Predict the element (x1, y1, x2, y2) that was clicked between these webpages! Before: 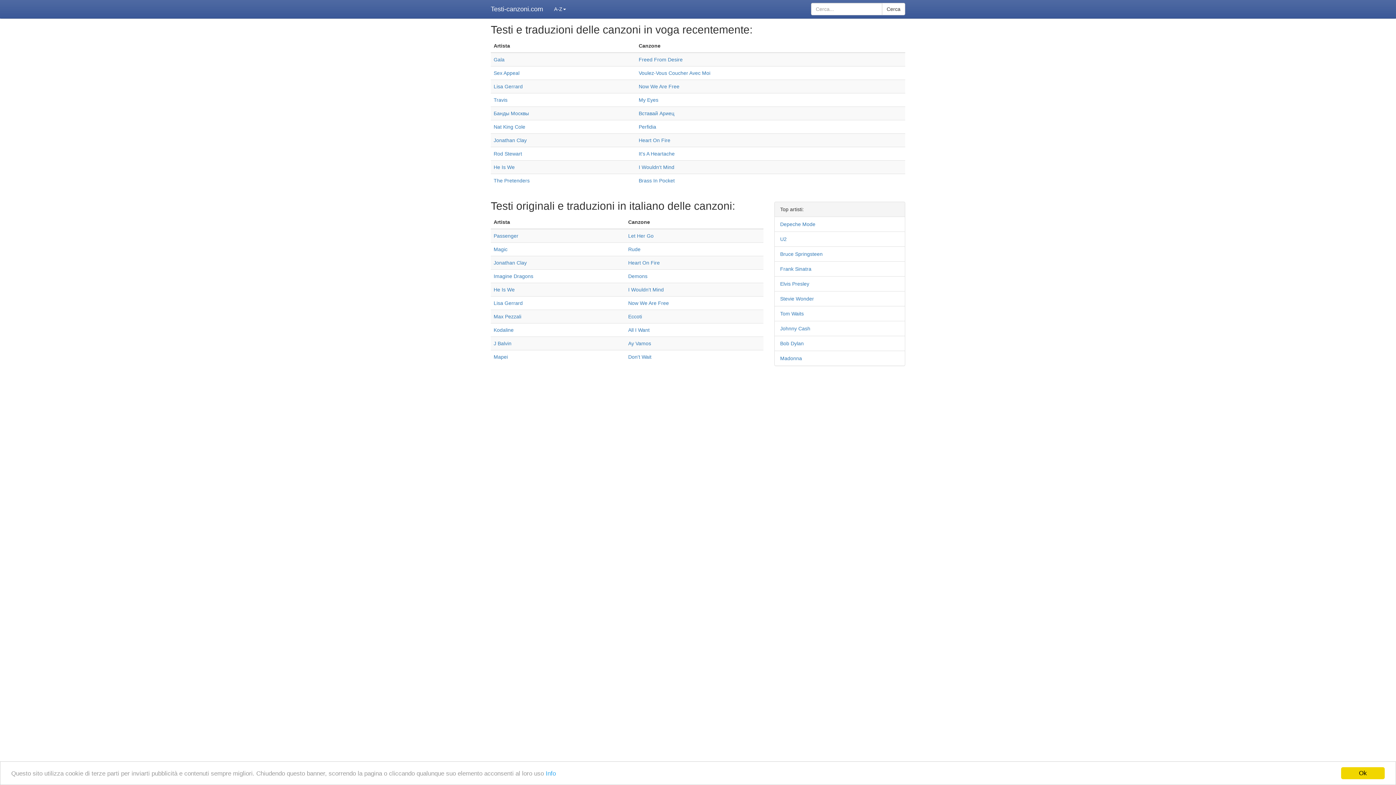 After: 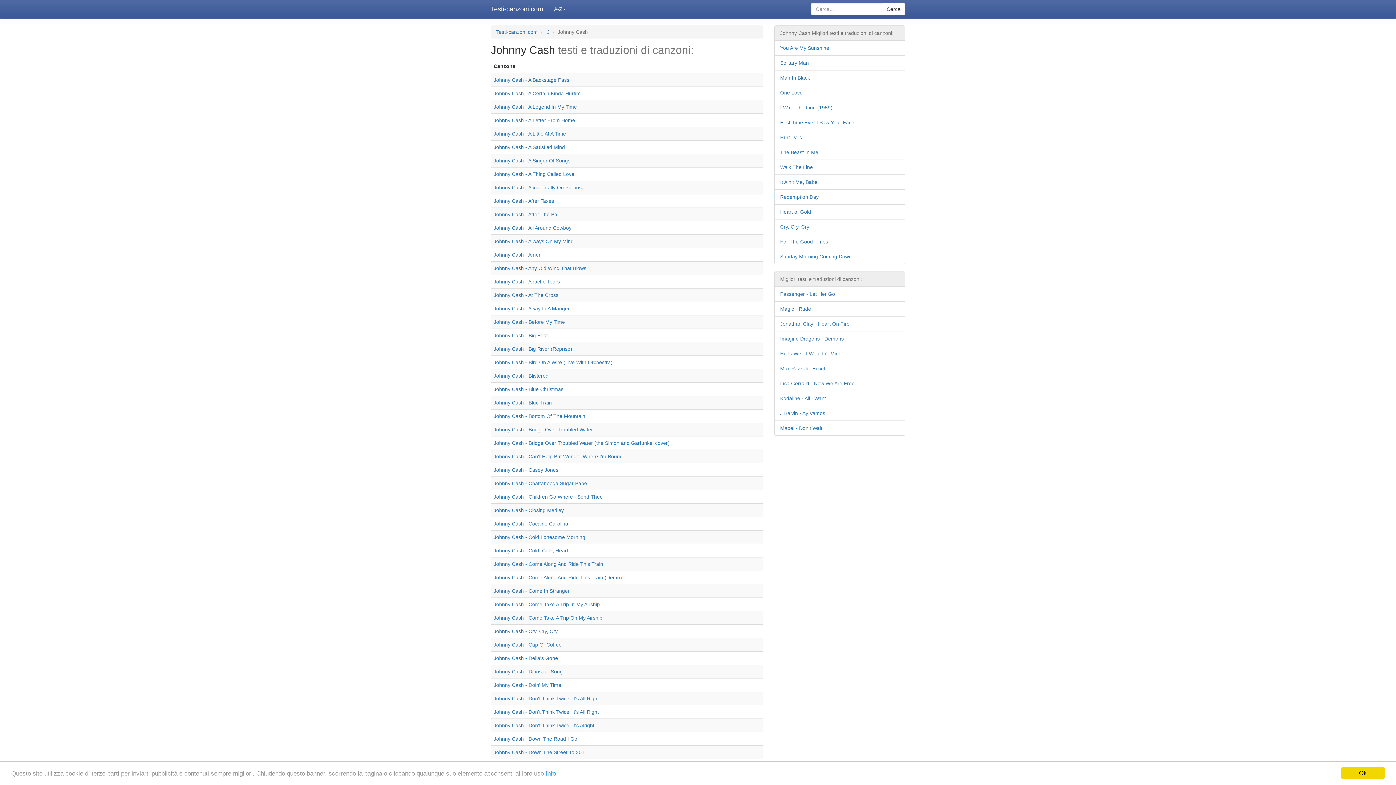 Action: label: Johnny Cash bbox: (774, 321, 905, 336)